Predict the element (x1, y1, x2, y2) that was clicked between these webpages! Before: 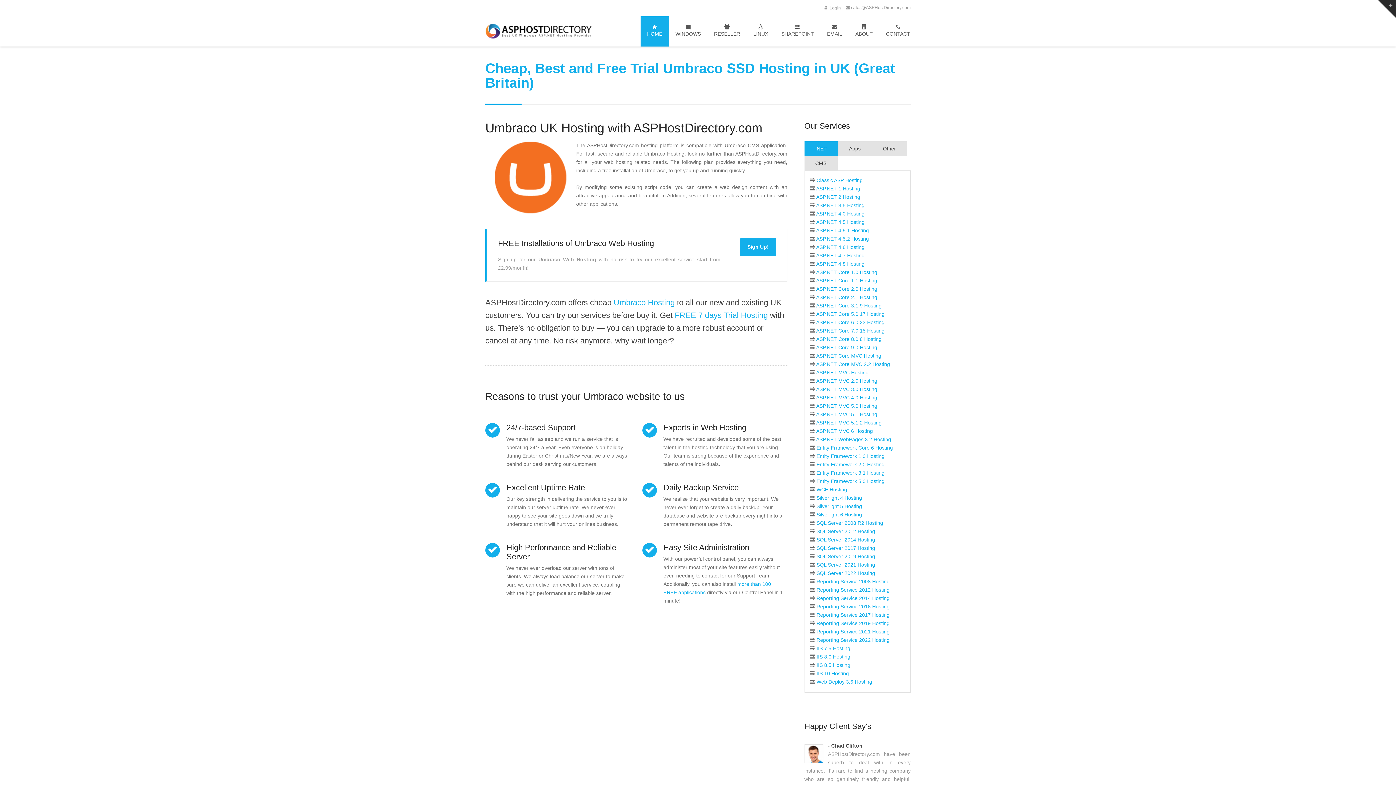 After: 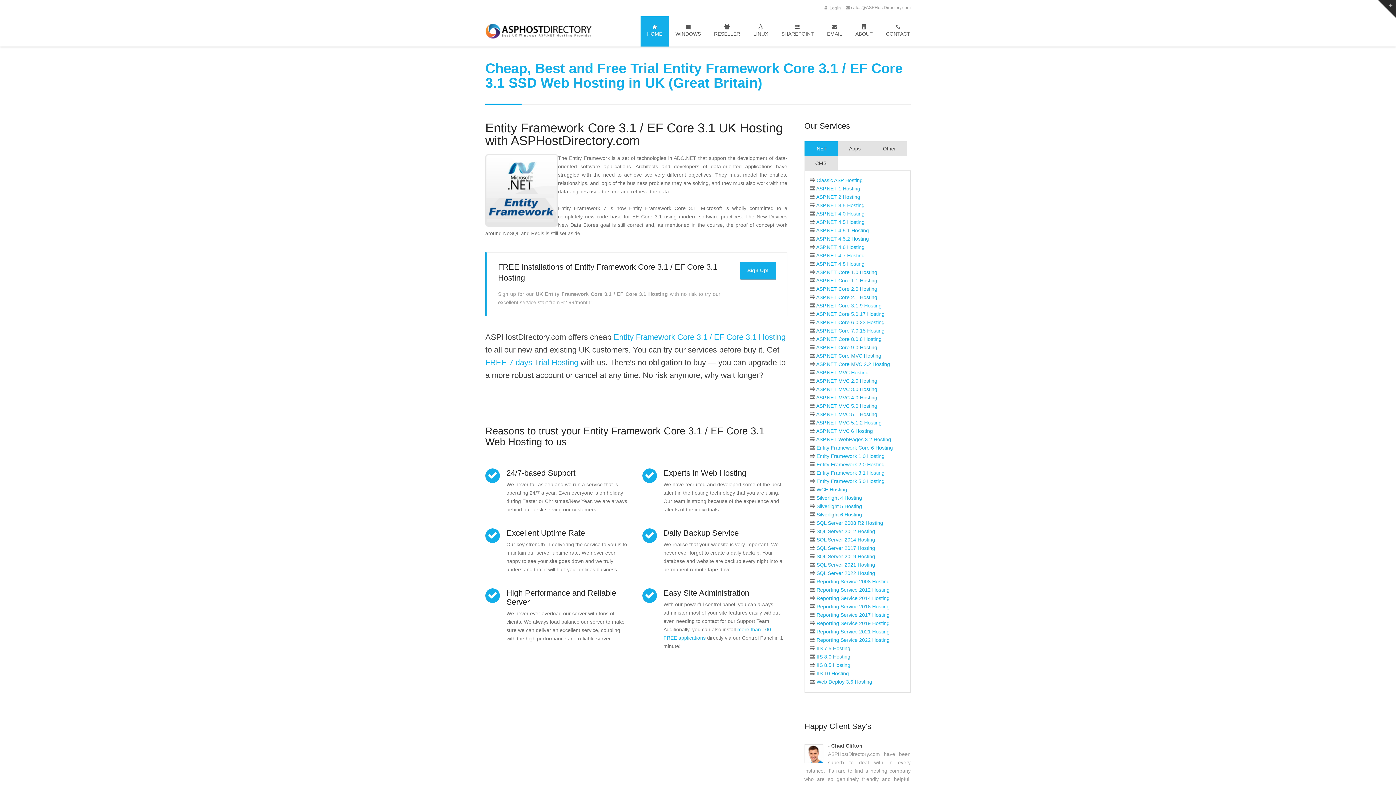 Action: bbox: (815, 470, 884, 475) label:  Entity Framework 3.1 Hosting